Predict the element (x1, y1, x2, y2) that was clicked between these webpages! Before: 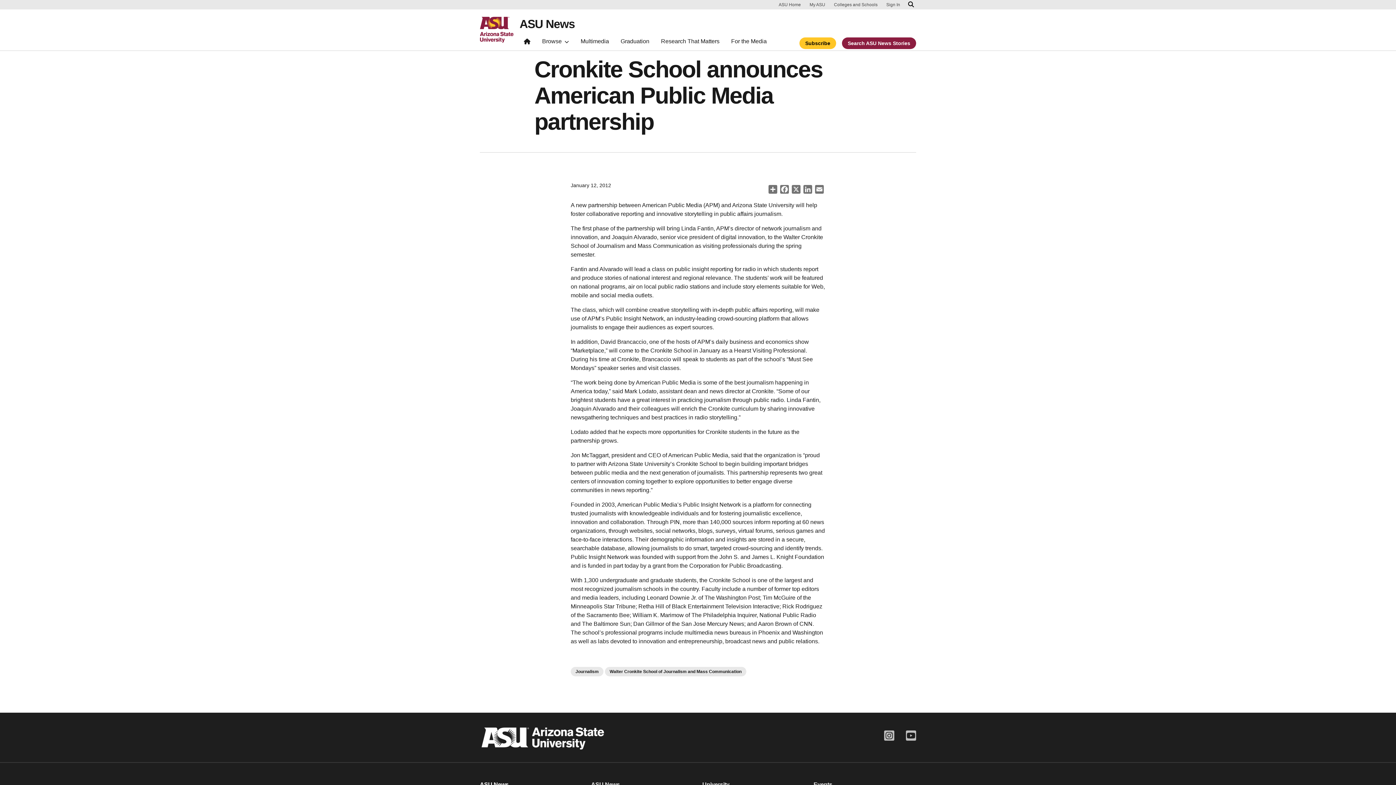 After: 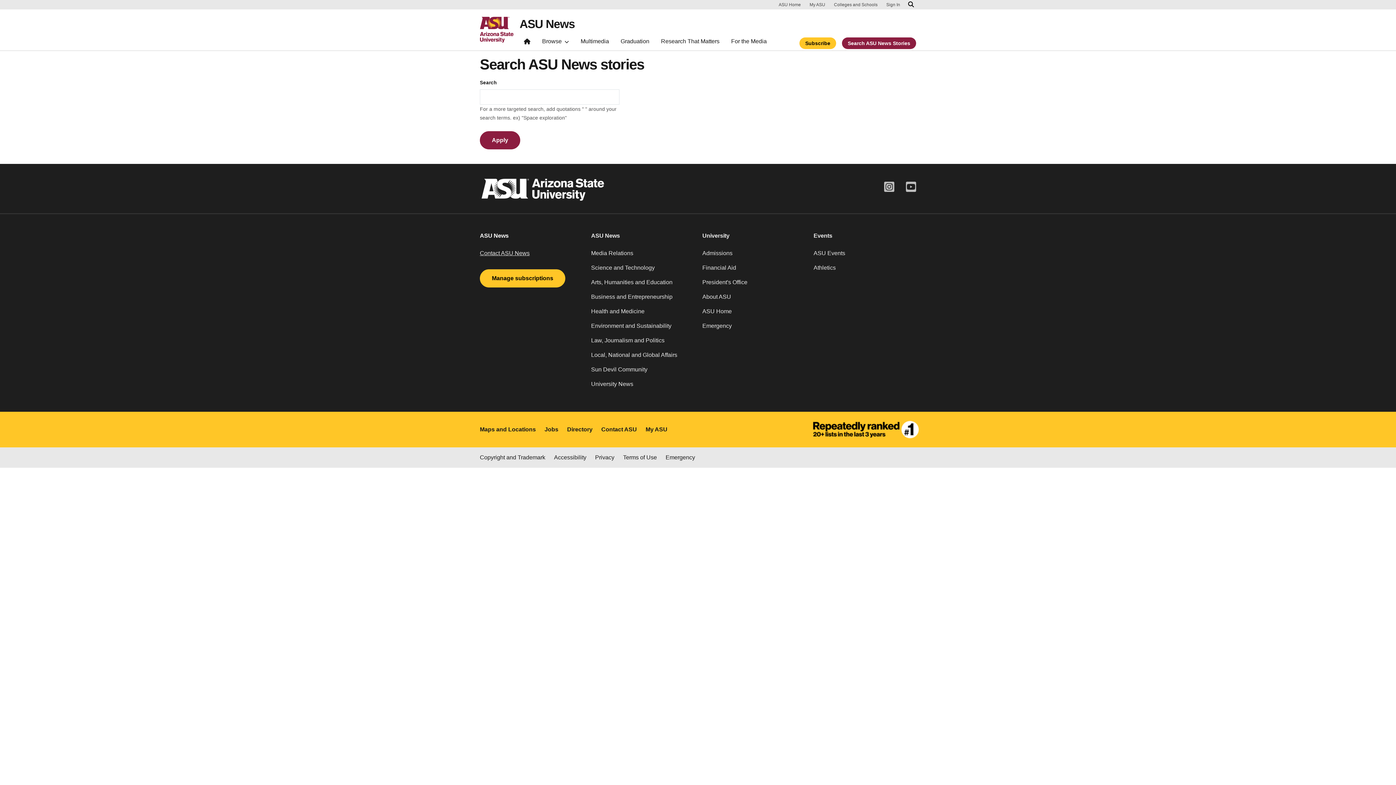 Action: bbox: (842, 37, 916, 48) label: Search ASU News Stories